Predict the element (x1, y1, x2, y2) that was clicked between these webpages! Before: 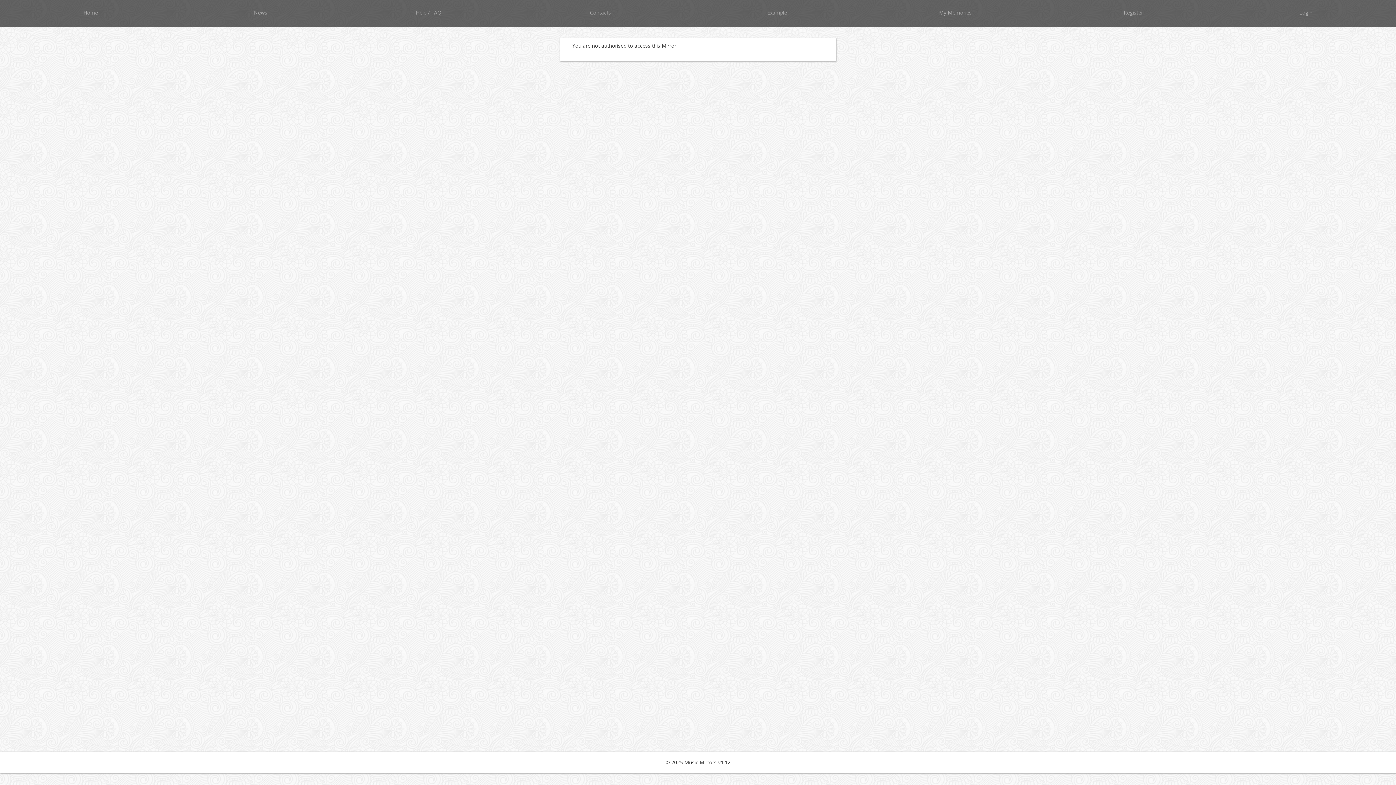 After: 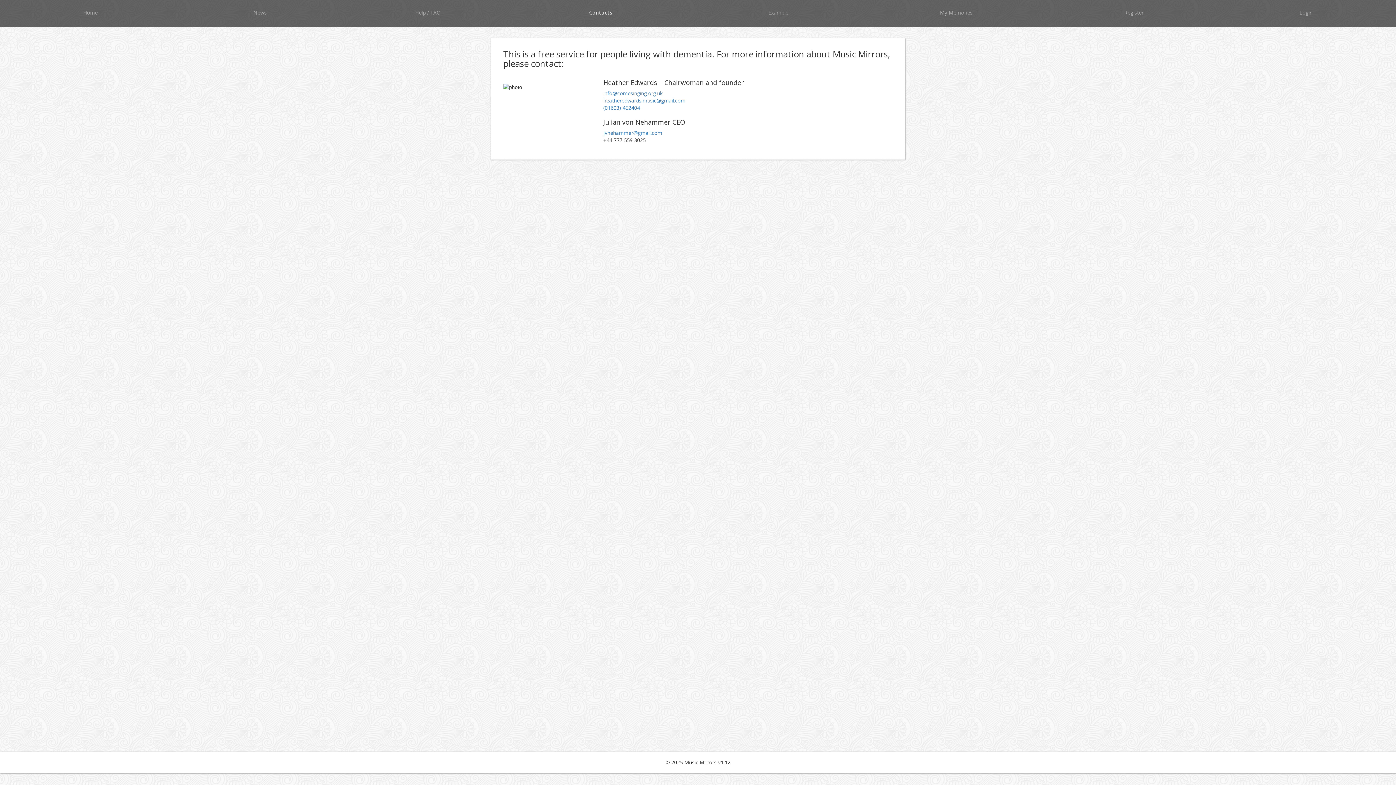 Action: bbox: (512, 5, 689, 20) label: Contacts